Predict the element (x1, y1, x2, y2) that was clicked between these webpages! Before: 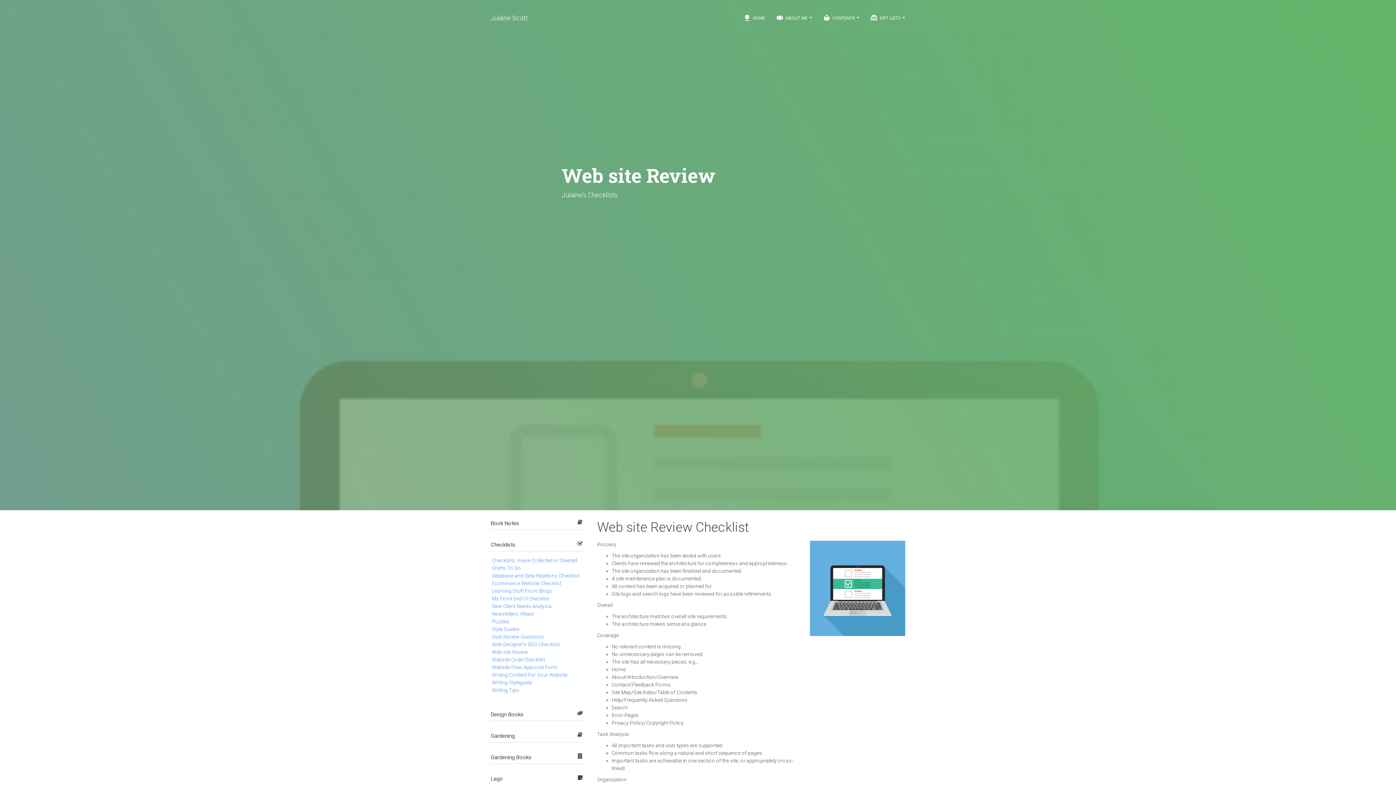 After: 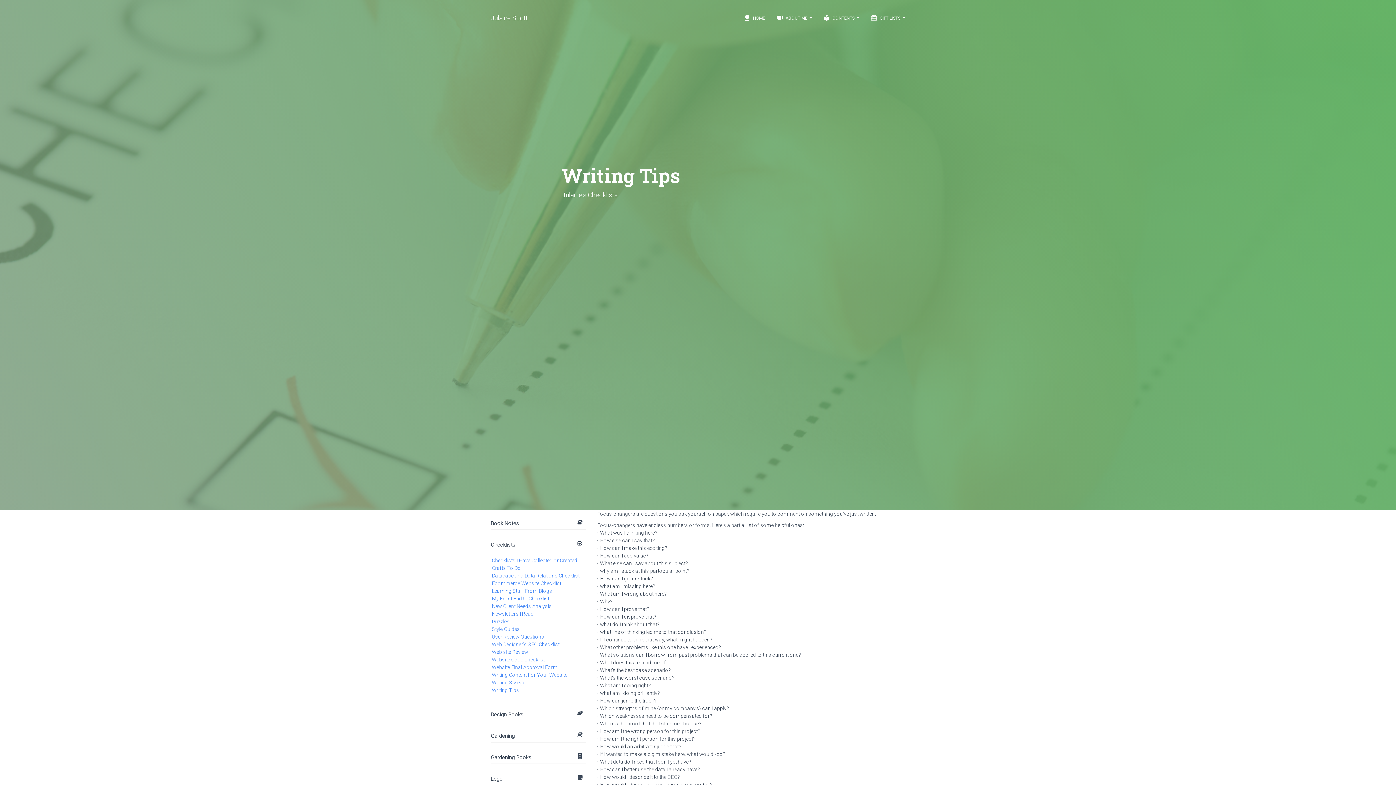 Action: bbox: (492, 687, 519, 693) label: Writing Tips